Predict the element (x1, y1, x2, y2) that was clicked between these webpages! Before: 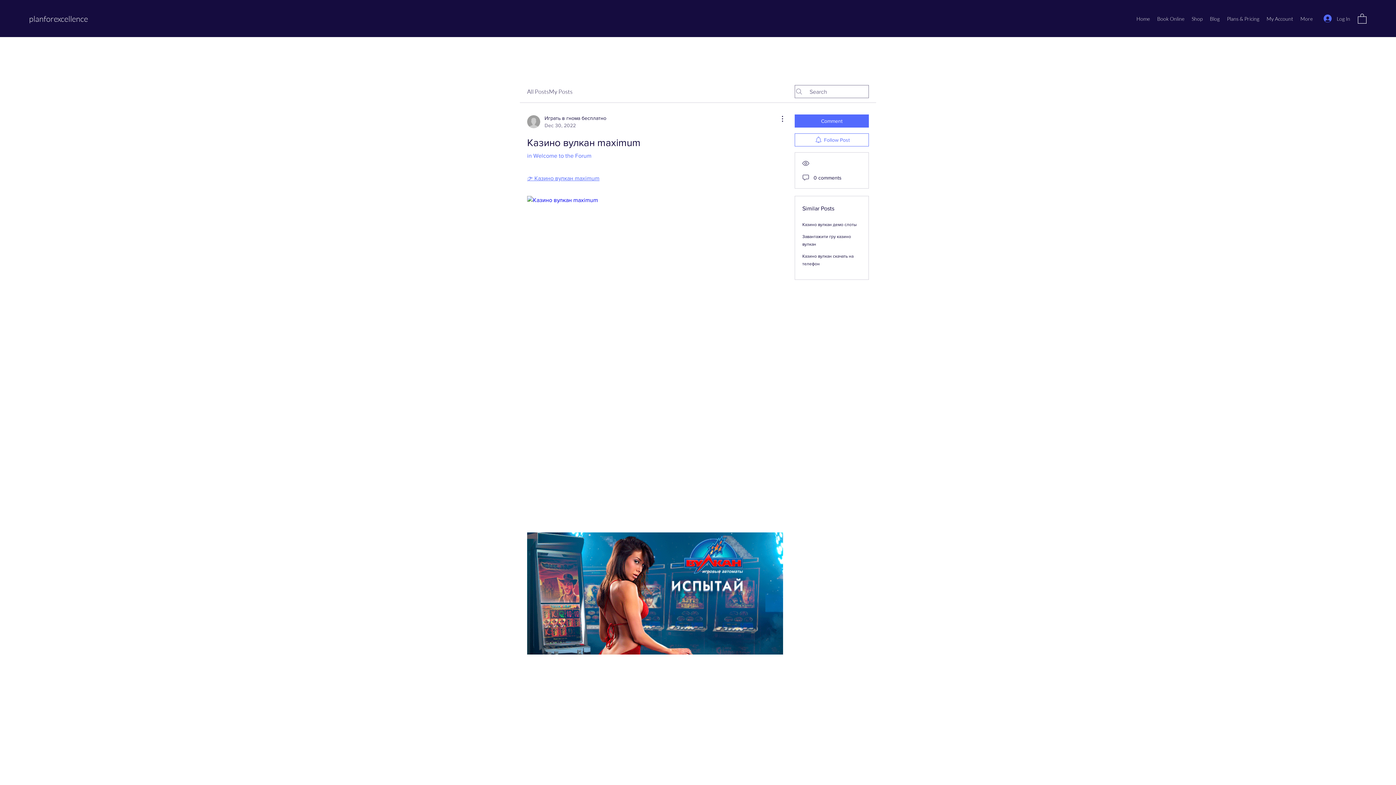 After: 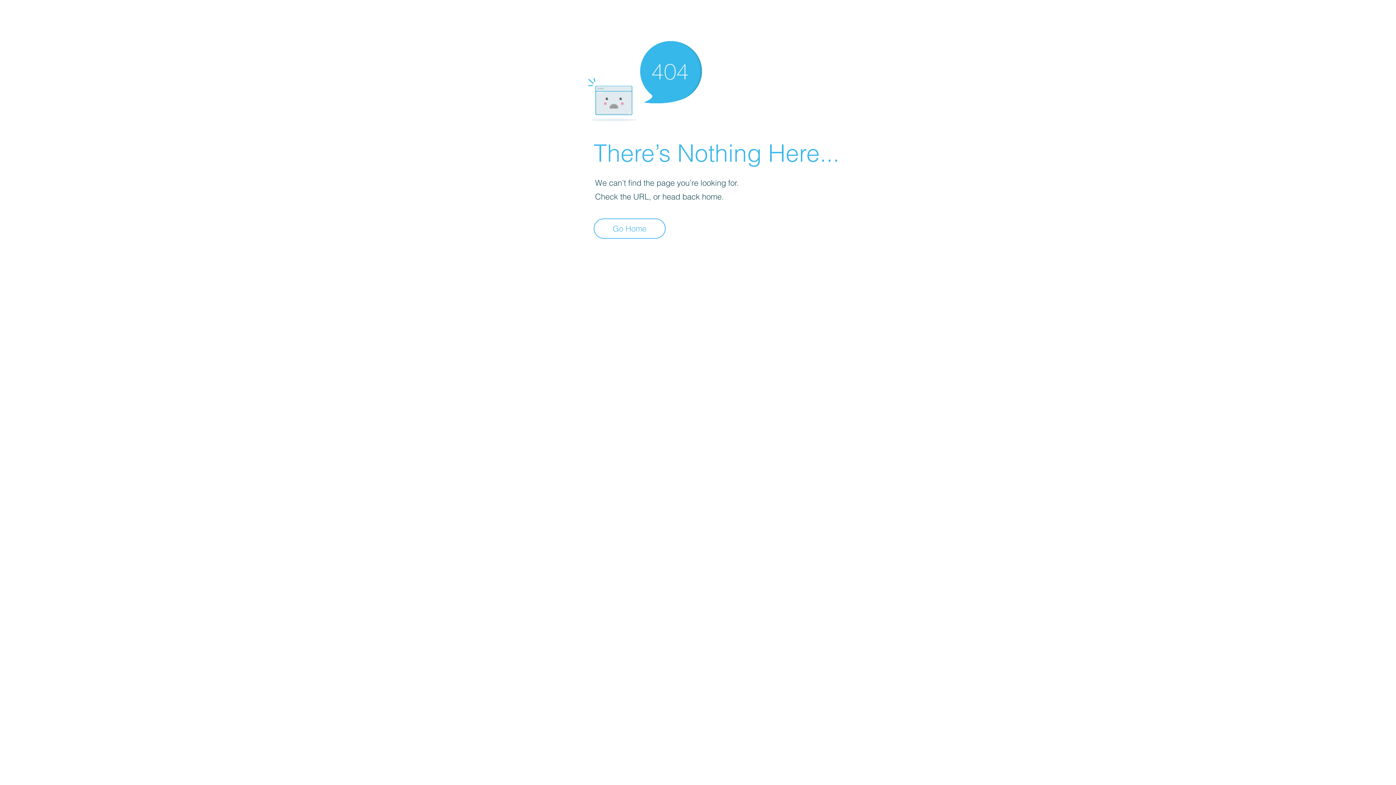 Action: bbox: (527, 114, 606, 129) label: Играть в гнома бесплатно
Dec 30, 2022